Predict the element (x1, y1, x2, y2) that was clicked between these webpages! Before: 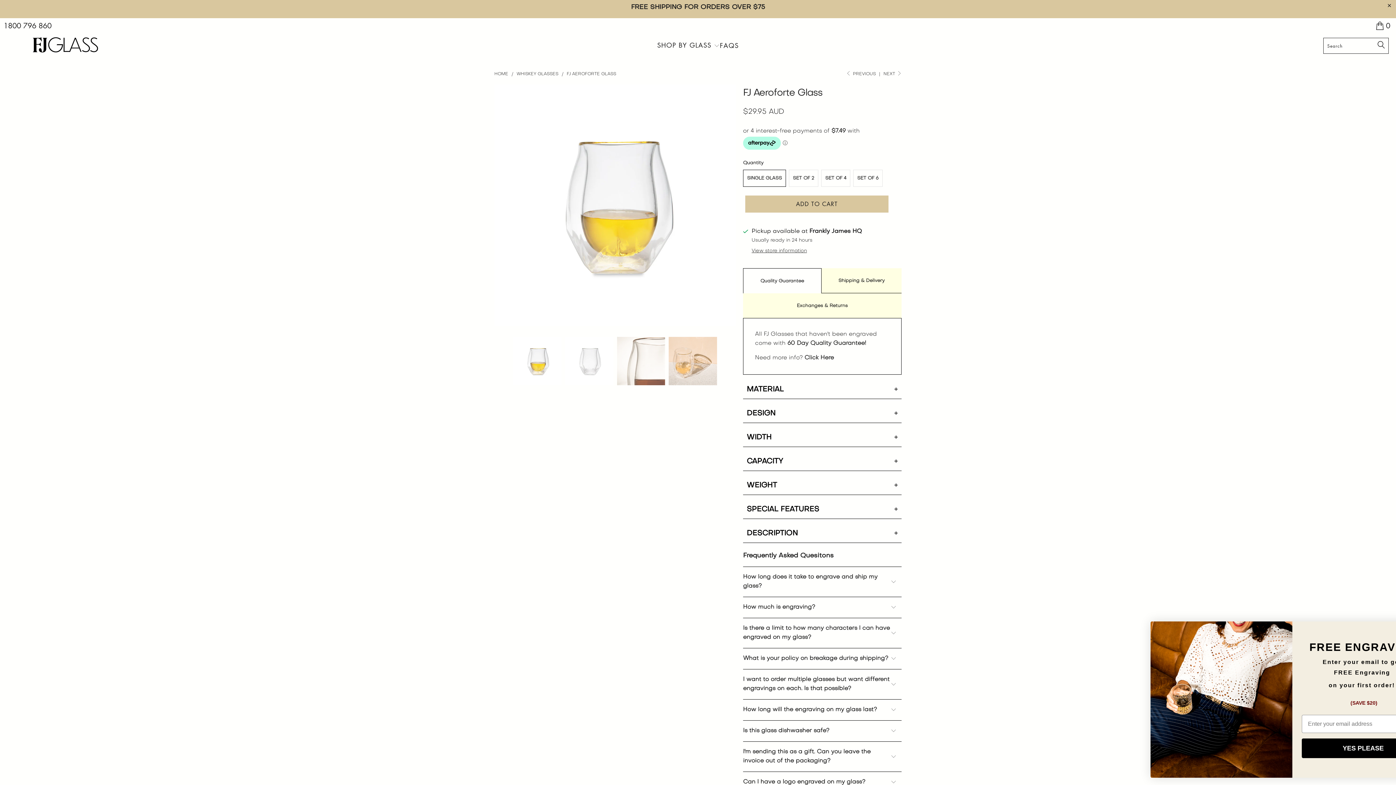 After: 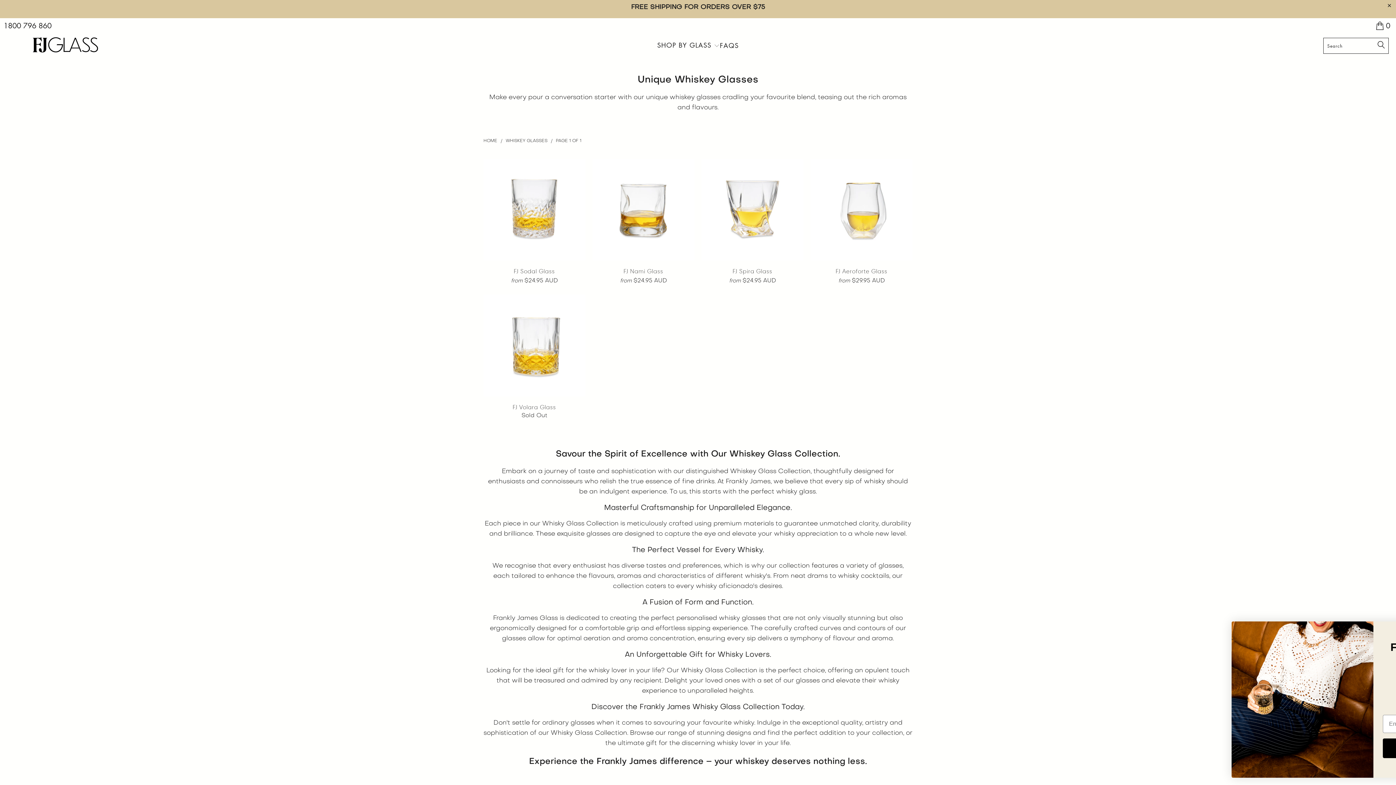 Action: bbox: (516, 72, 558, 76) label: WHISKEY GLASSES